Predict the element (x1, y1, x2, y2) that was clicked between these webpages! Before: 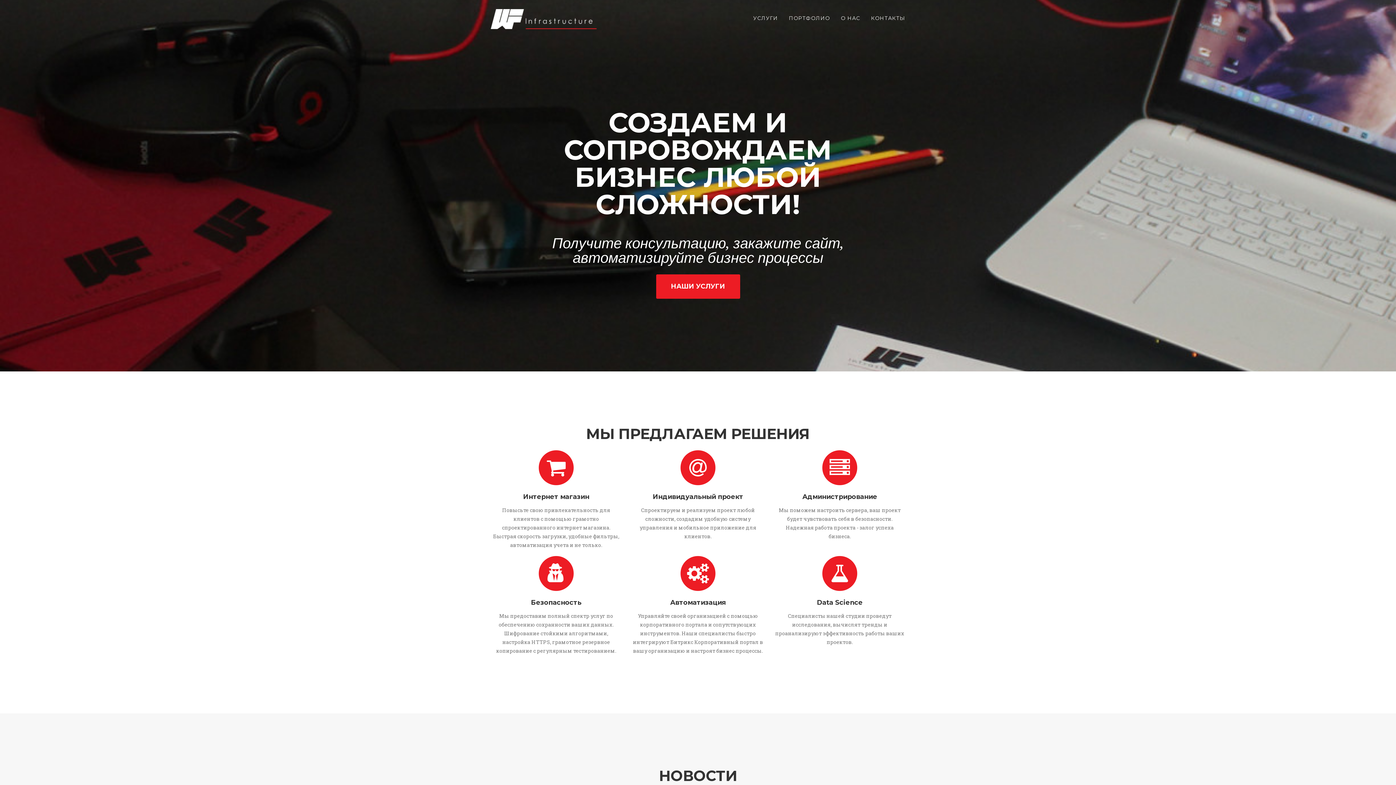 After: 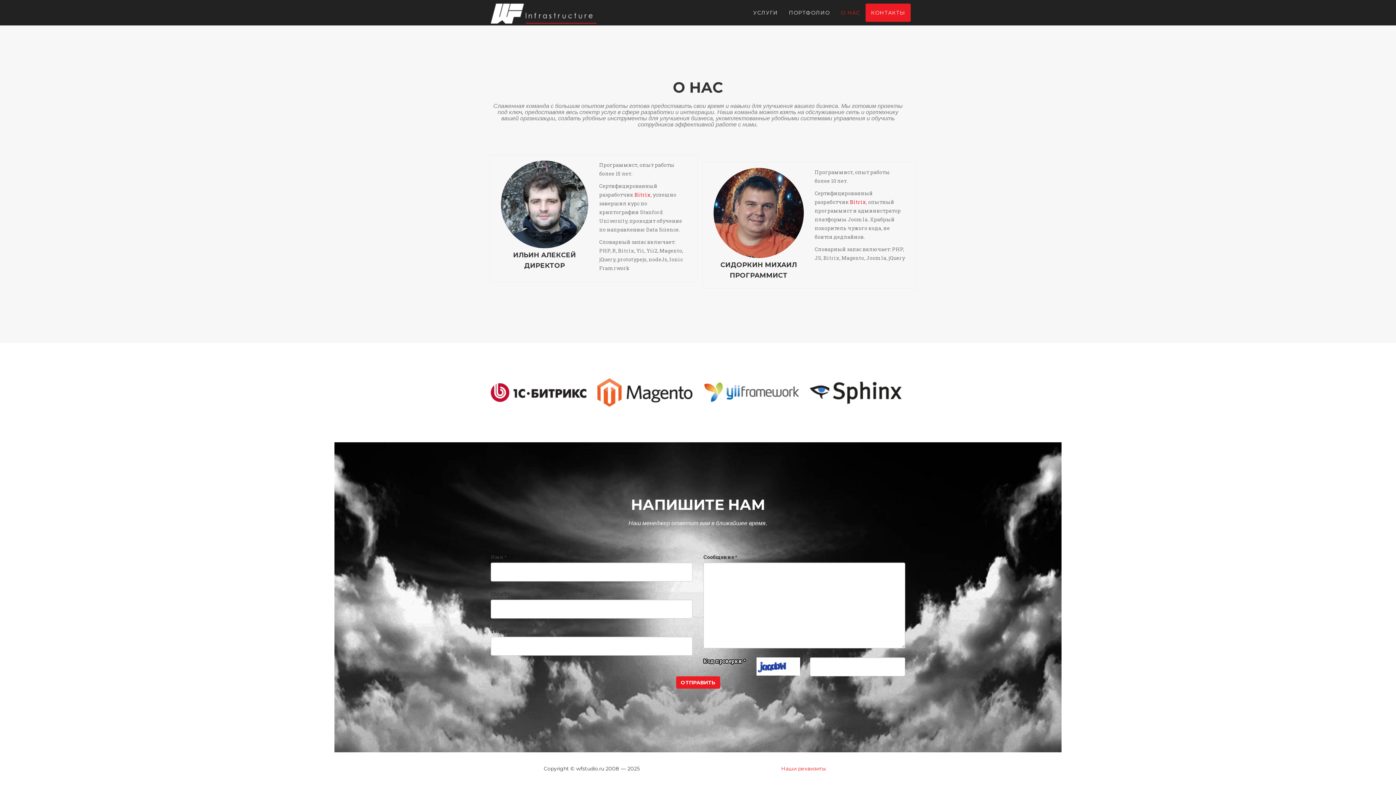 Action: bbox: (835, 9, 865, 27) label: О НАС